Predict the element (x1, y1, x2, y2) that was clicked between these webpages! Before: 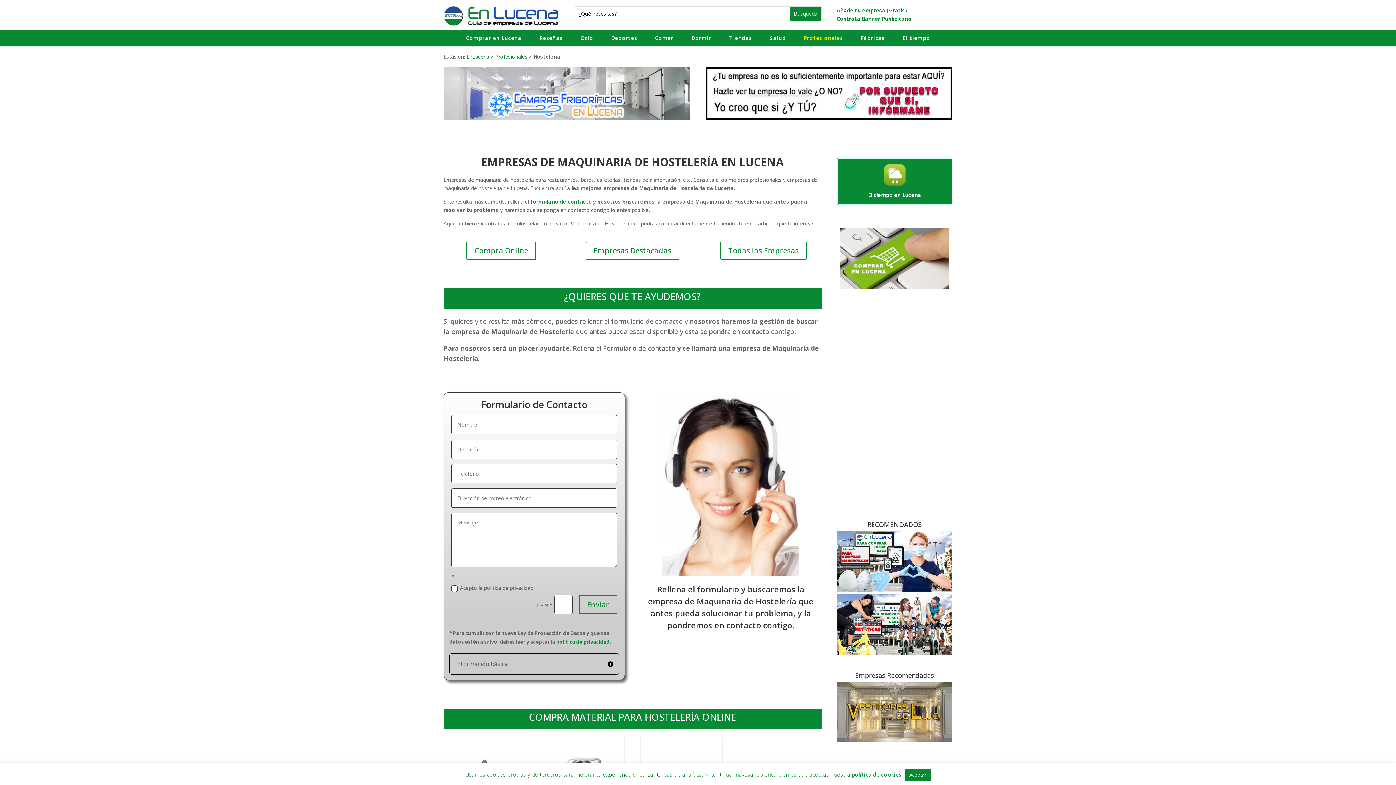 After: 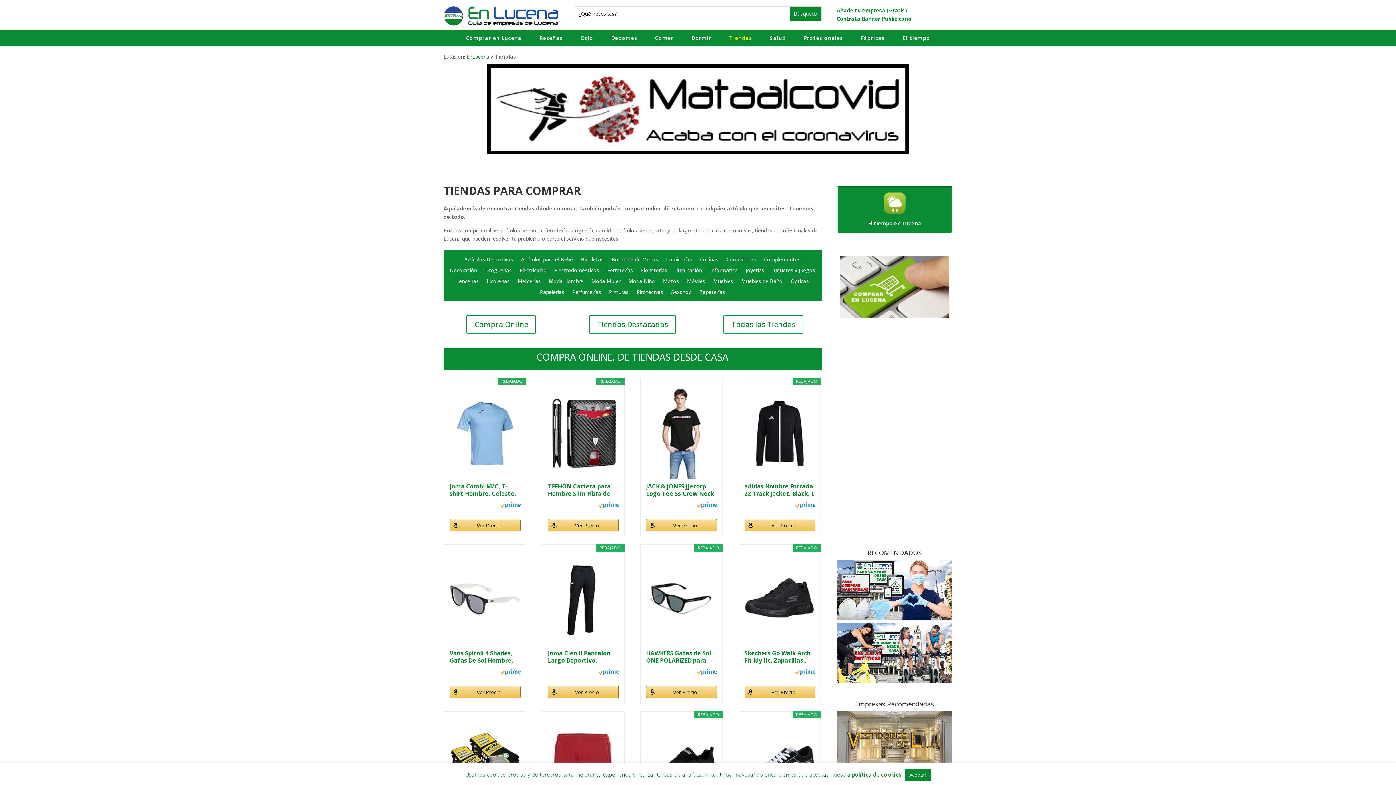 Action: label: Tiendas bbox: (723, 30, 757, 46)